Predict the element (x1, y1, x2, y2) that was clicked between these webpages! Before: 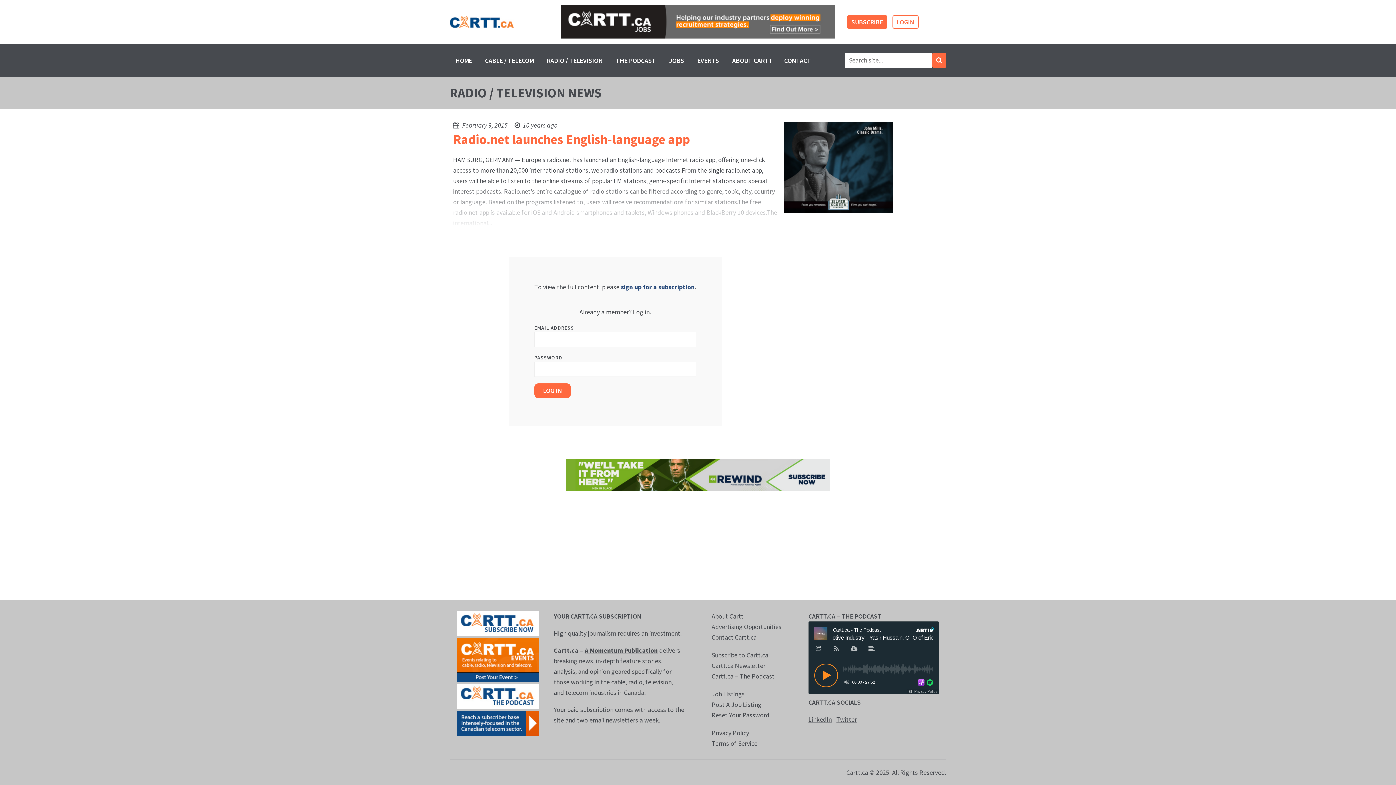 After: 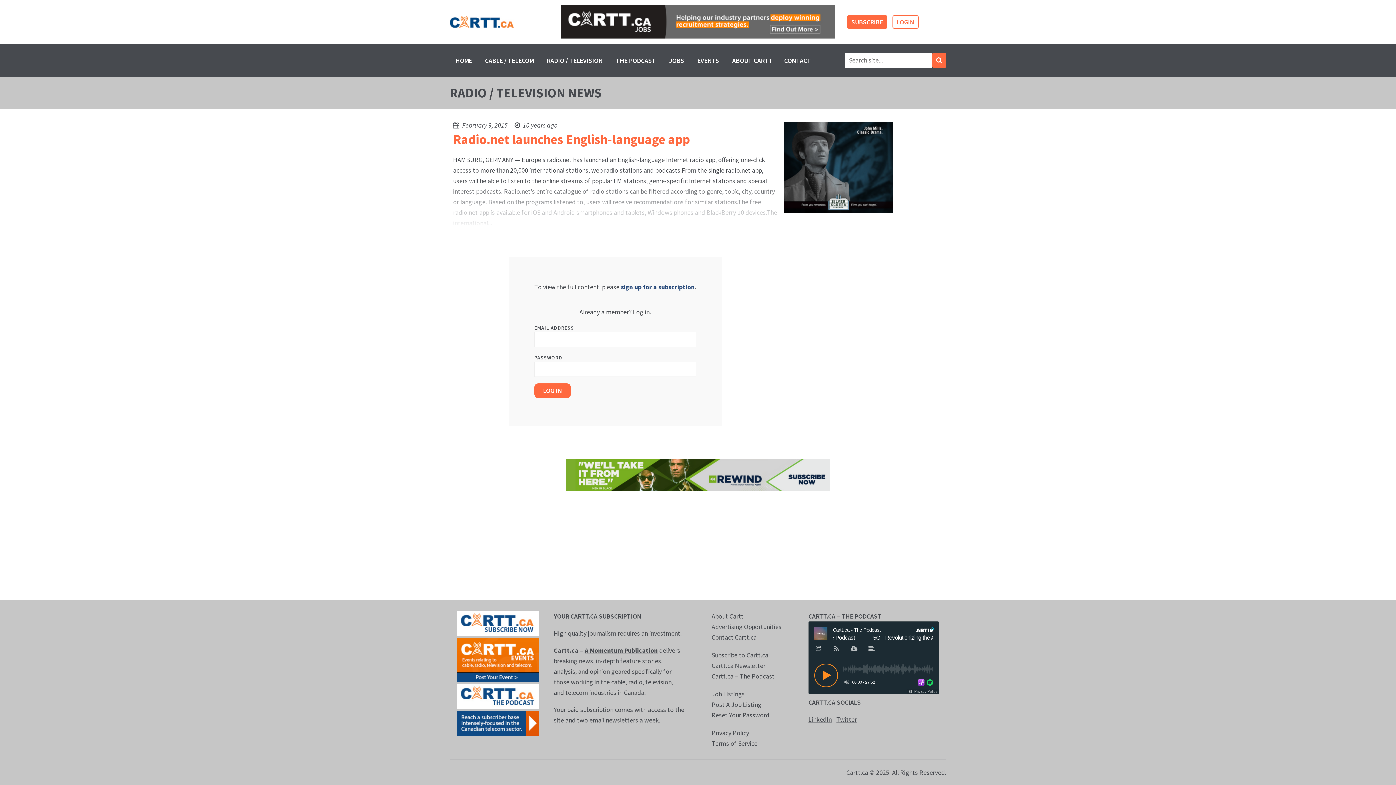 Action: label: SSC_GenericGreatExpectations_BigBox_300x250 bbox: (784, 162, 893, 170)